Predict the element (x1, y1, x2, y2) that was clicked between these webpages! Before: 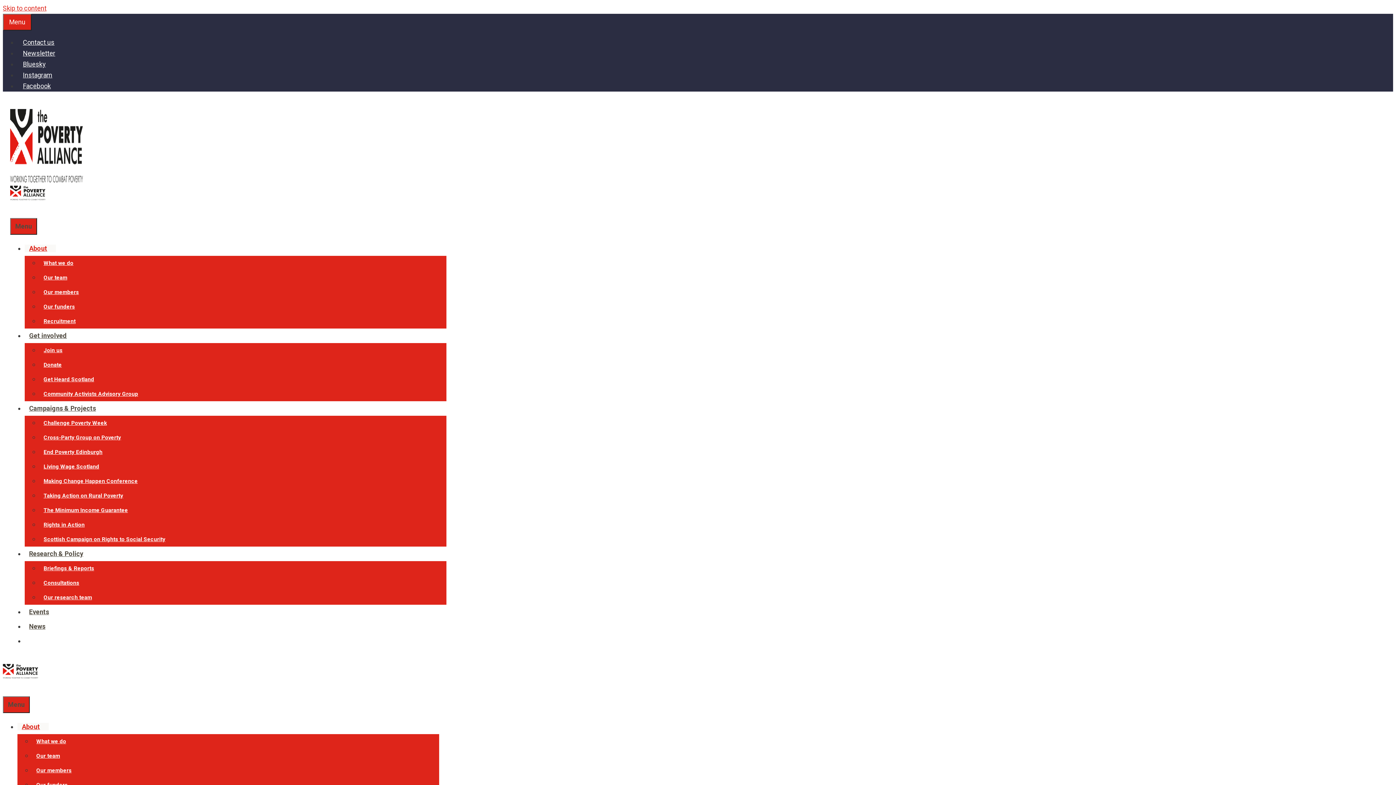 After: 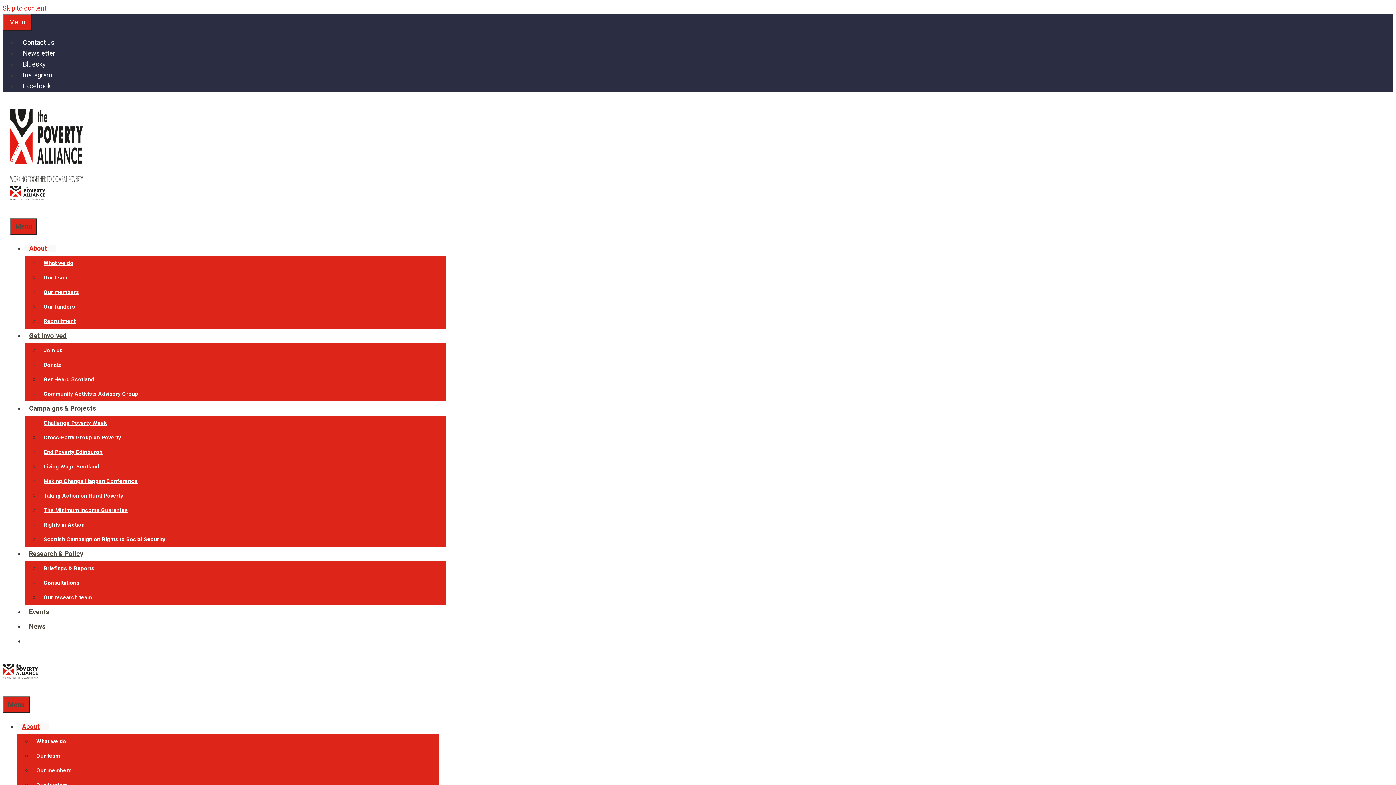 Action: bbox: (39, 285, 83, 299) label: Our members